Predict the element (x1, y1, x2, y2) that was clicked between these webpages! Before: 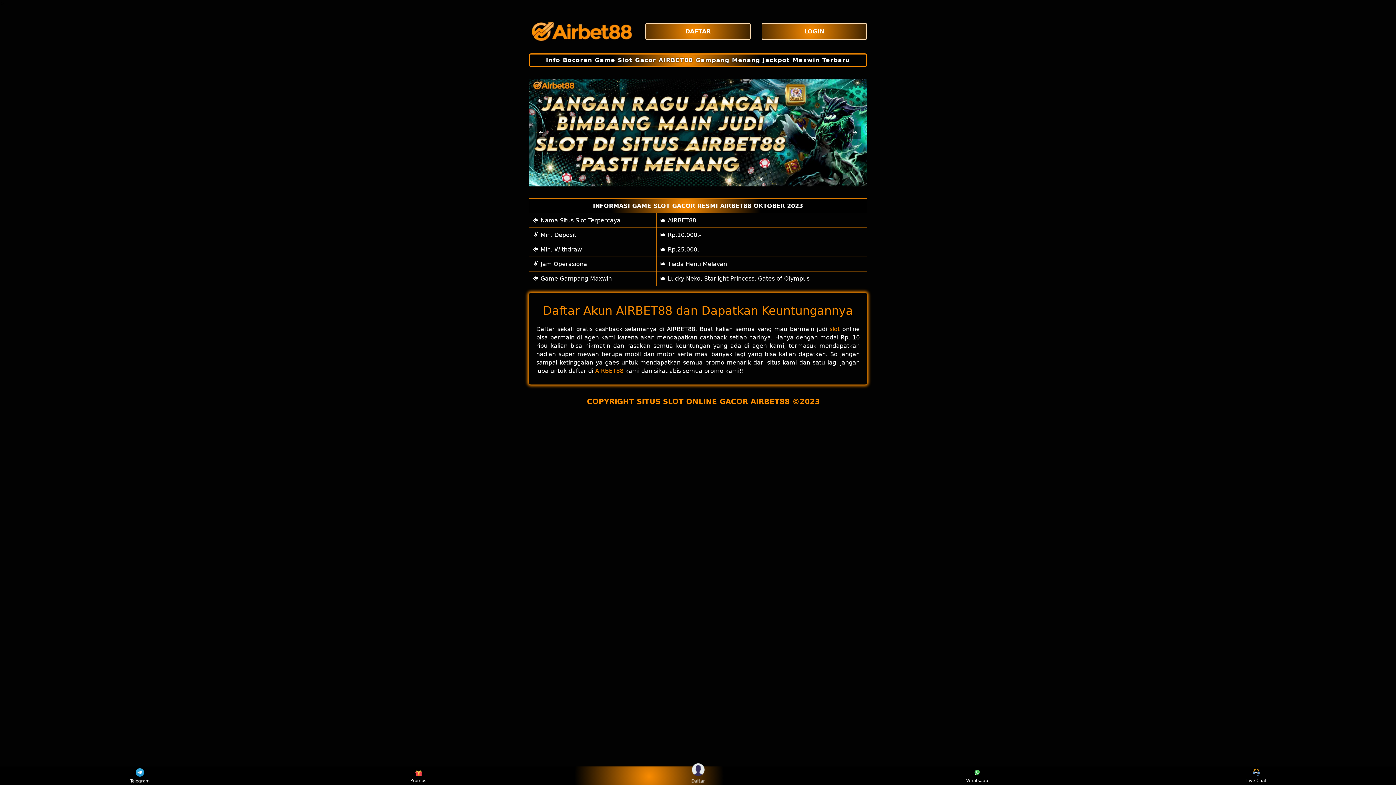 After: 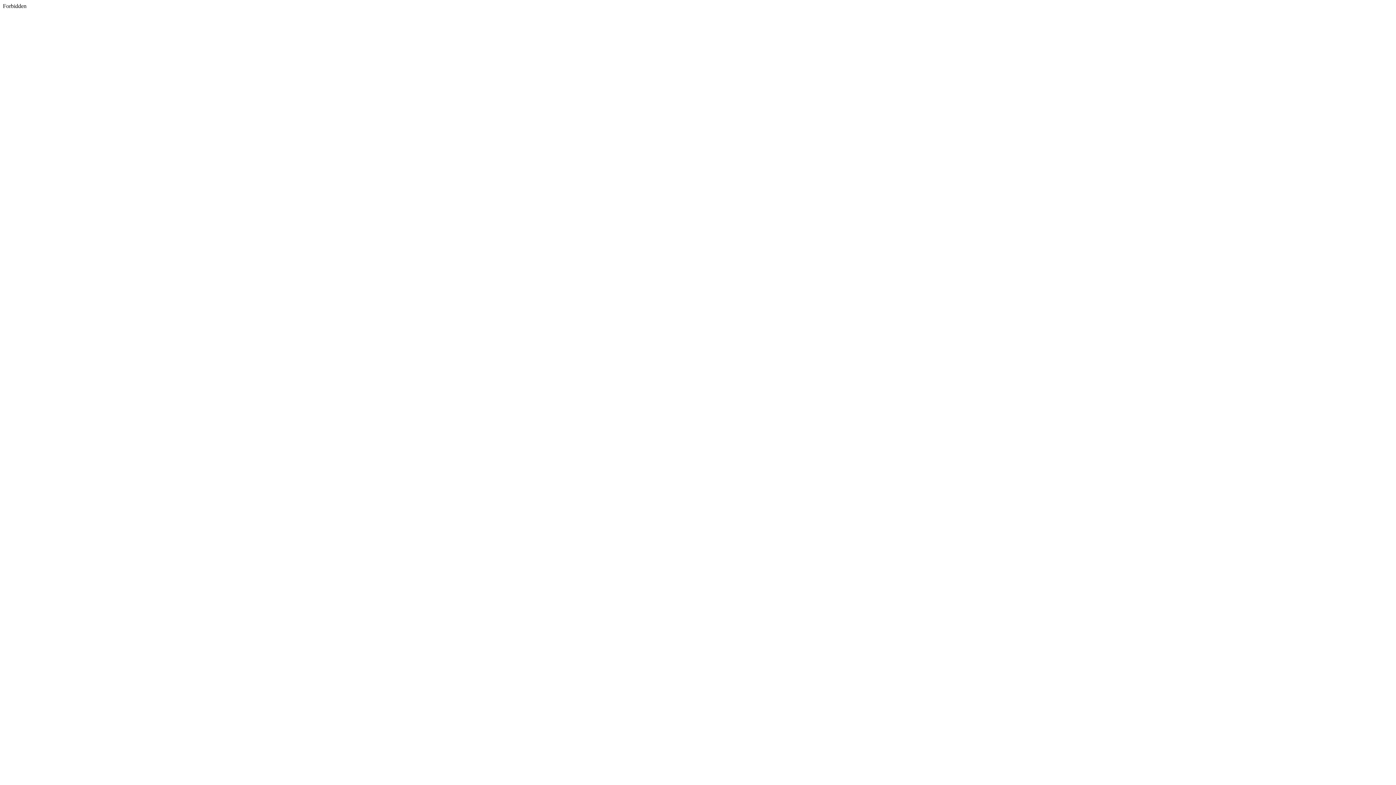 Action: label: slot bbox: (829, 325, 839, 332)